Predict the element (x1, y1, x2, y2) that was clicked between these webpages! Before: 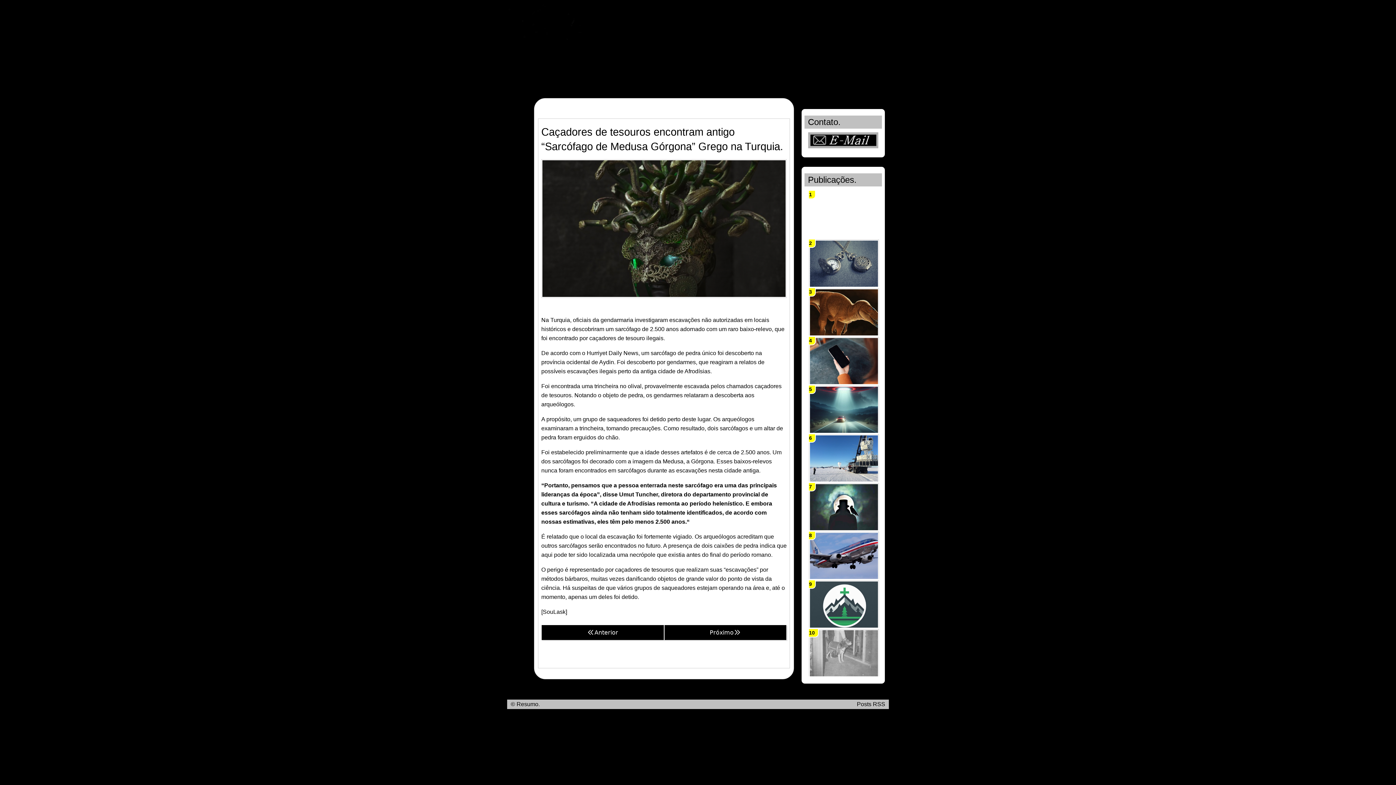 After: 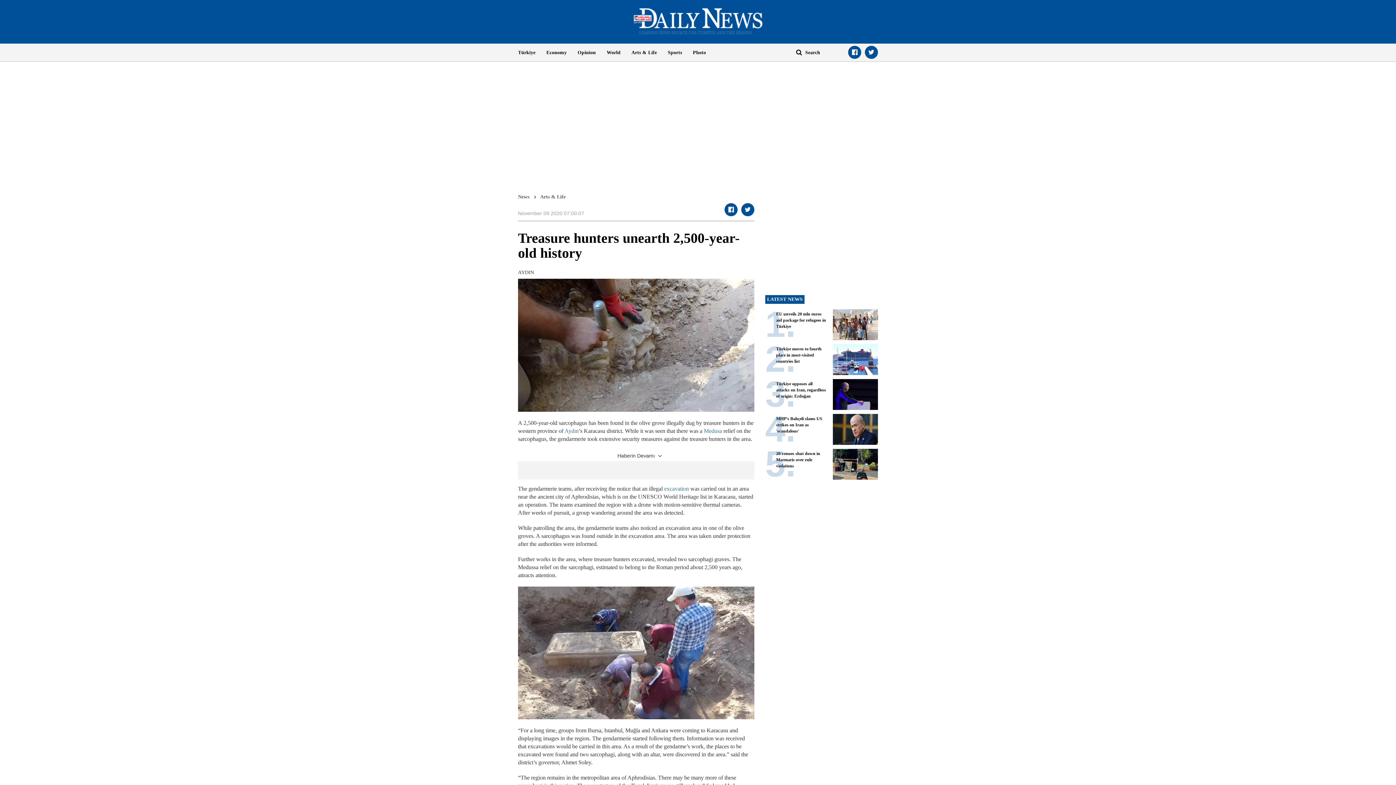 Action: bbox: (569, 350, 585, 356) label: com o